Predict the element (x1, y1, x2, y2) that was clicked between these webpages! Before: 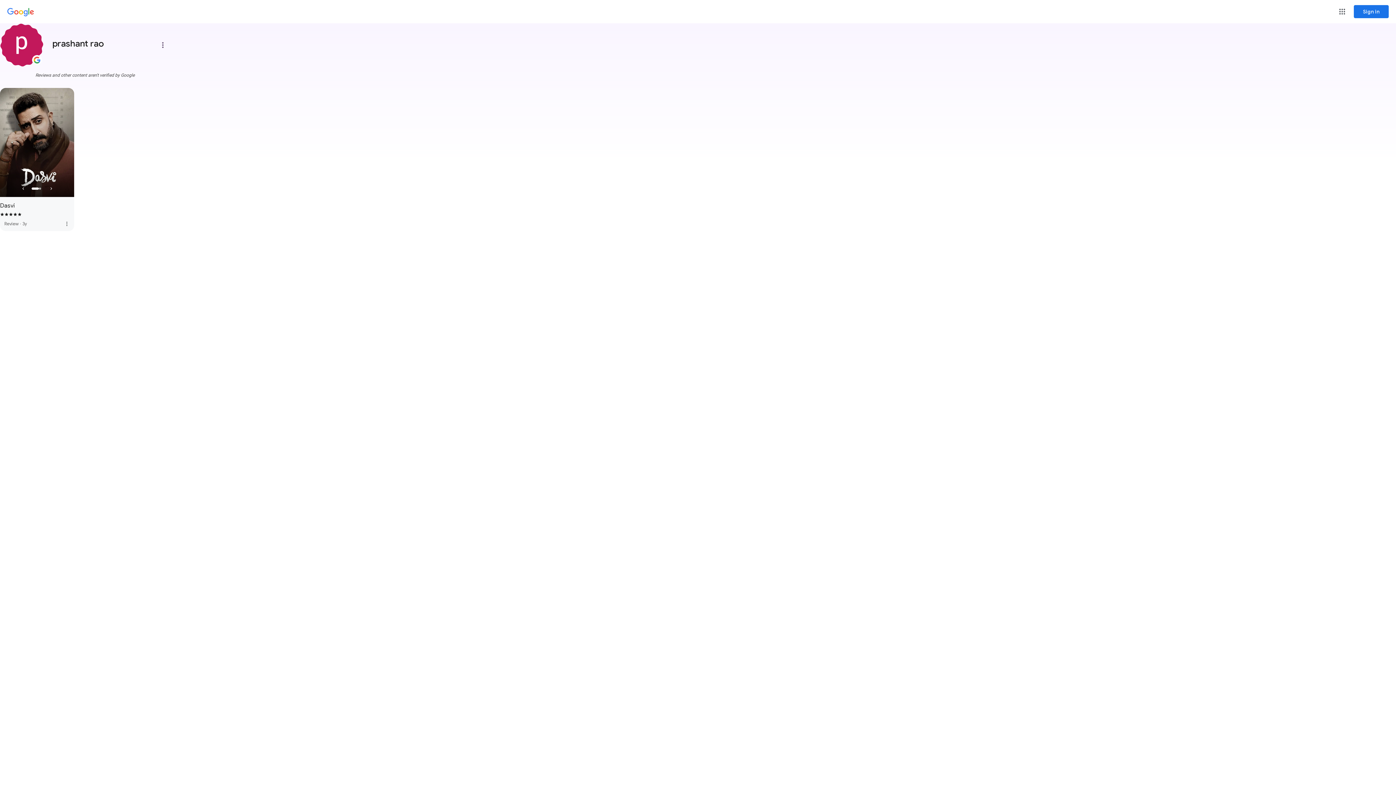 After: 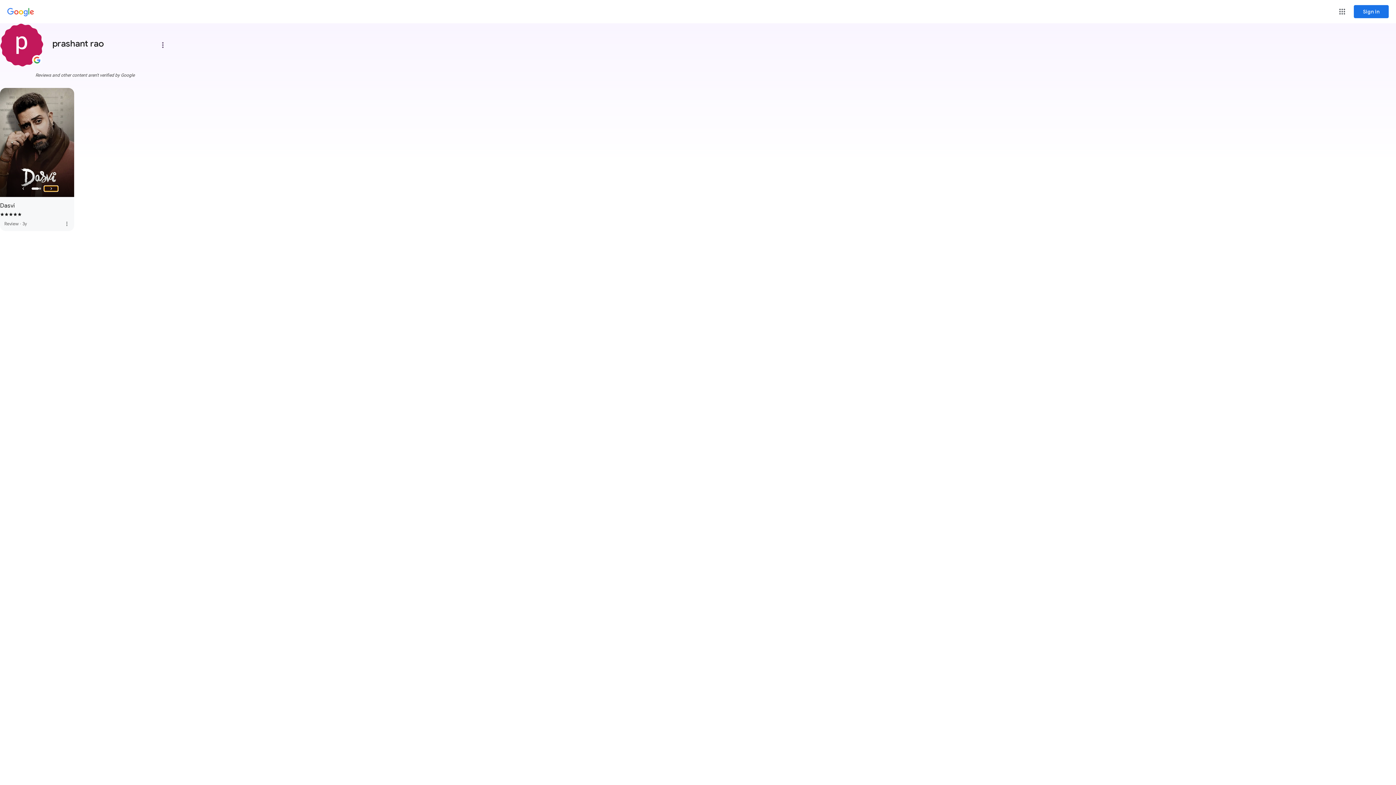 Action: label: Next Slide bbox: (44, 186, 57, 191)